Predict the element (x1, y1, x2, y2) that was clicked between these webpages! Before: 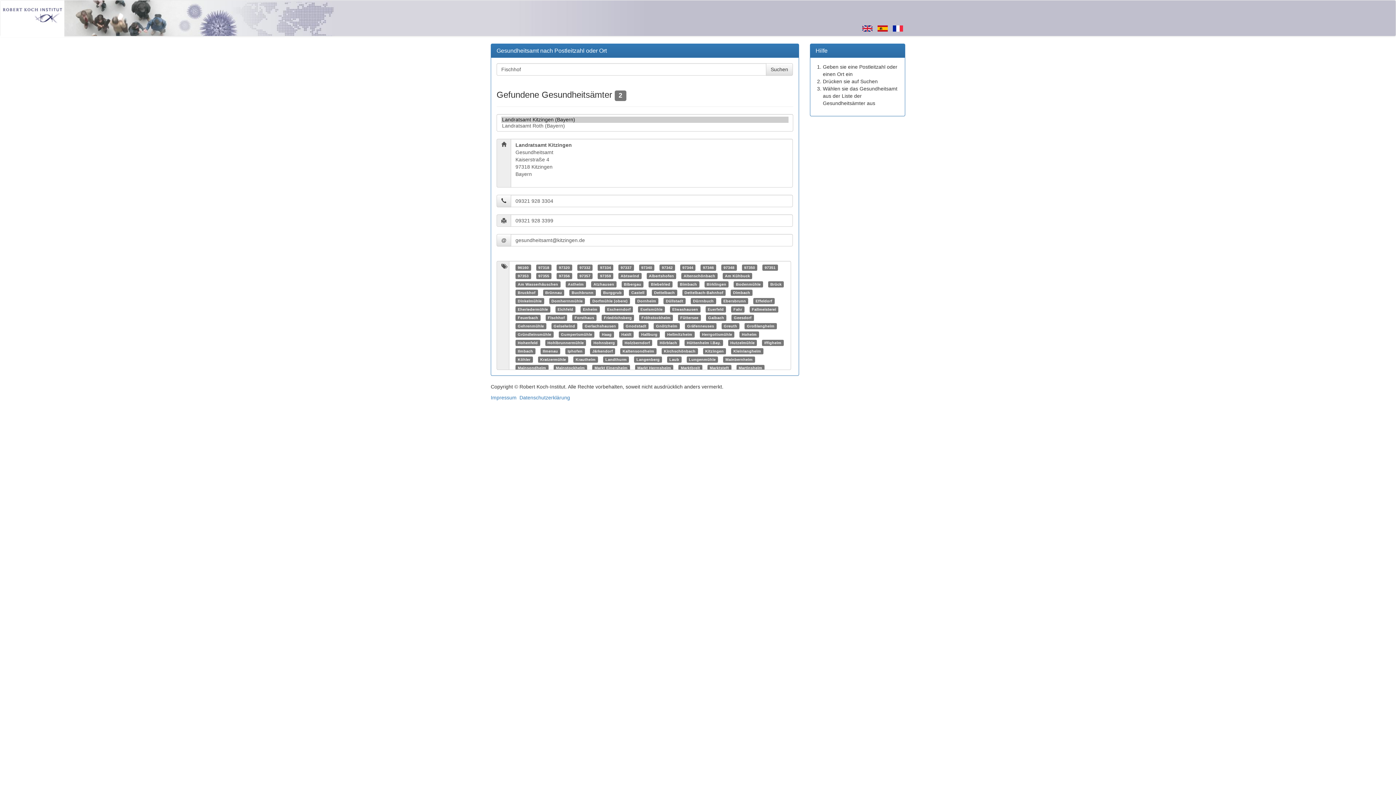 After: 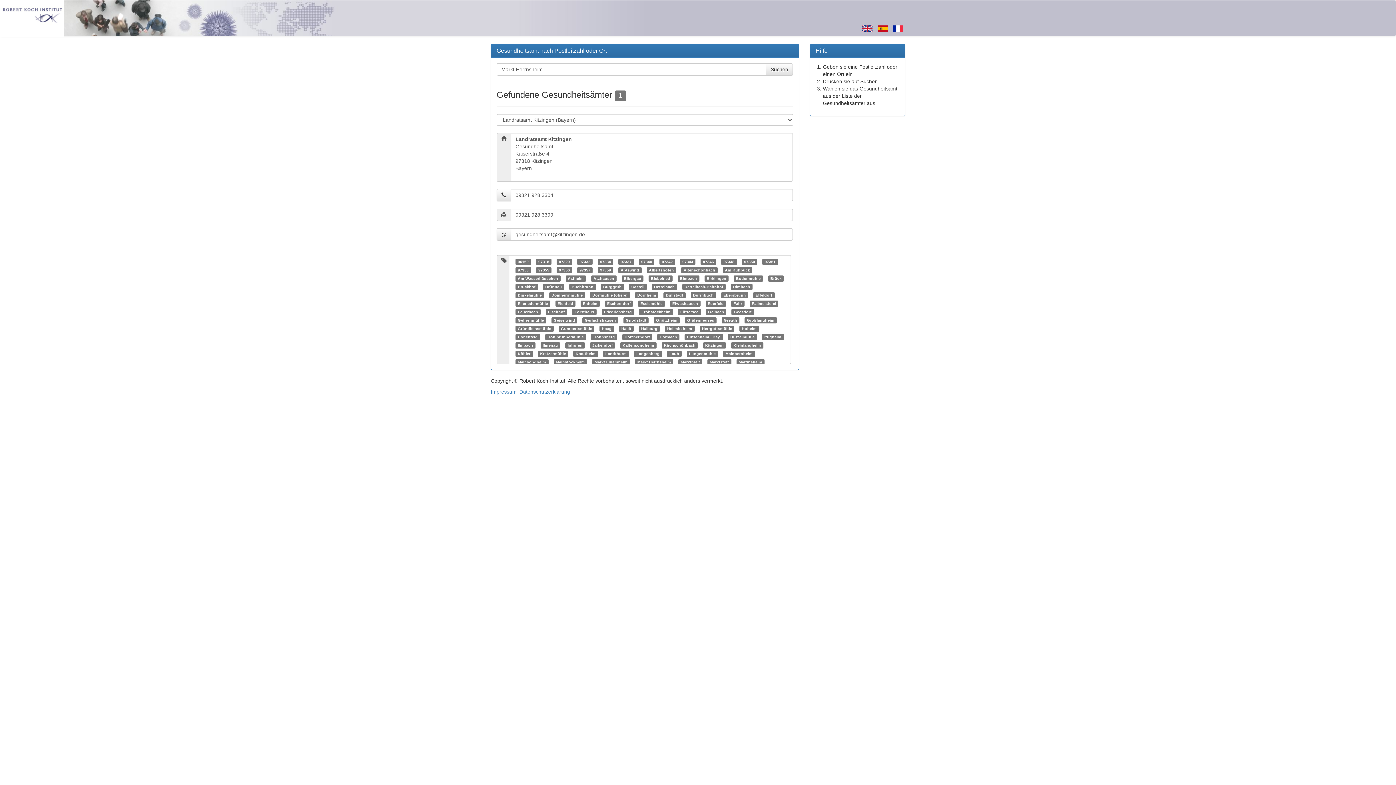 Action: bbox: (637, 365, 671, 370) label: Markt Herrnsheim